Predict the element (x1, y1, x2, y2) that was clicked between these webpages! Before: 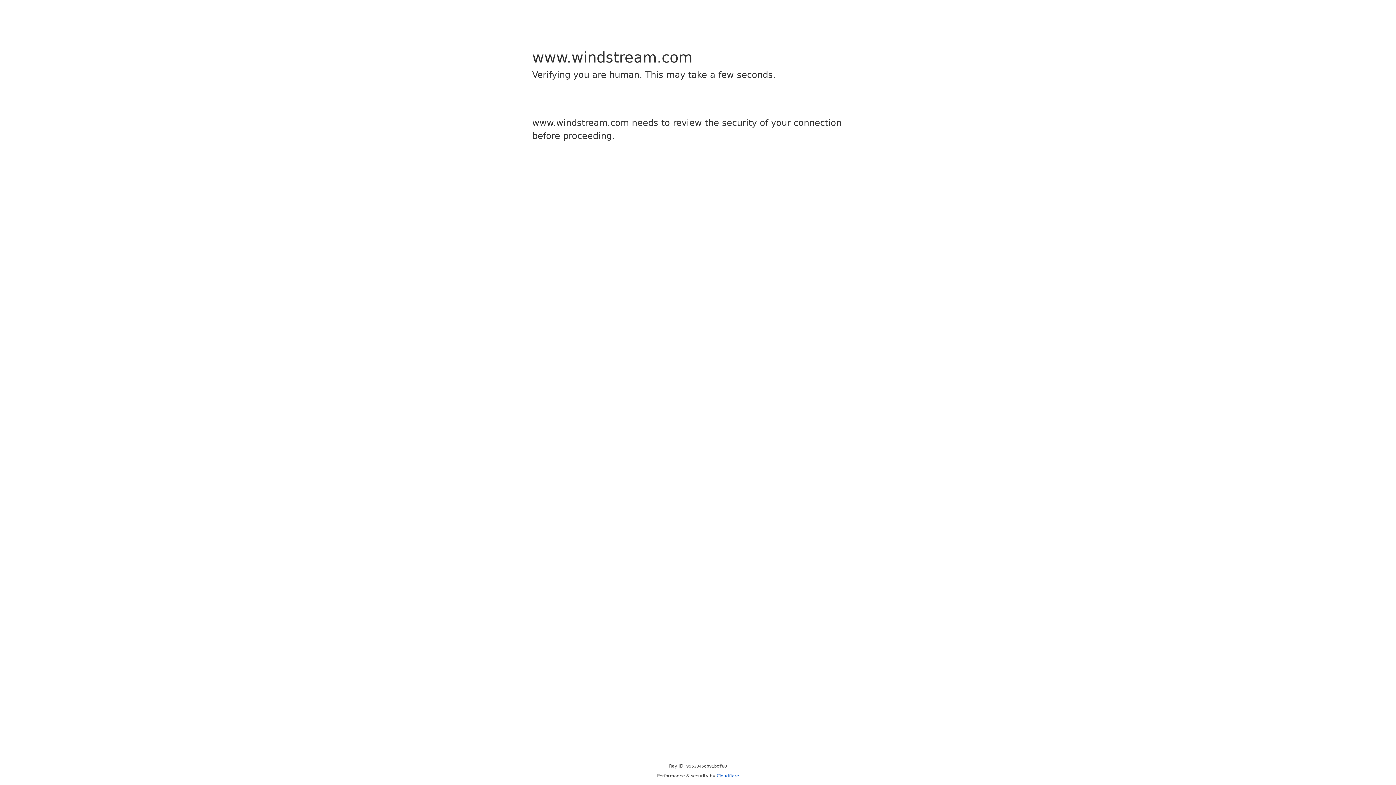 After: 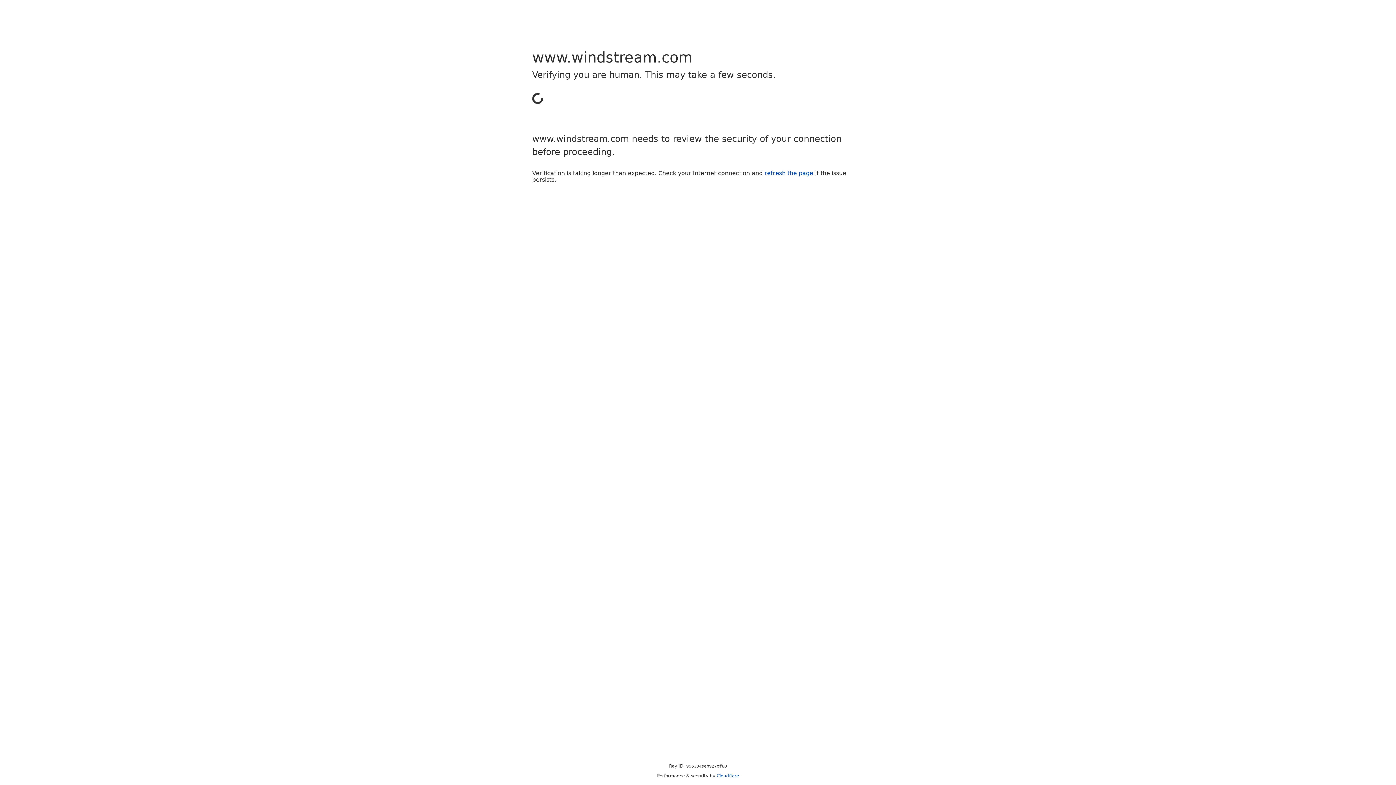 Action: bbox: (716, 773, 739, 778) label: Cloudflare